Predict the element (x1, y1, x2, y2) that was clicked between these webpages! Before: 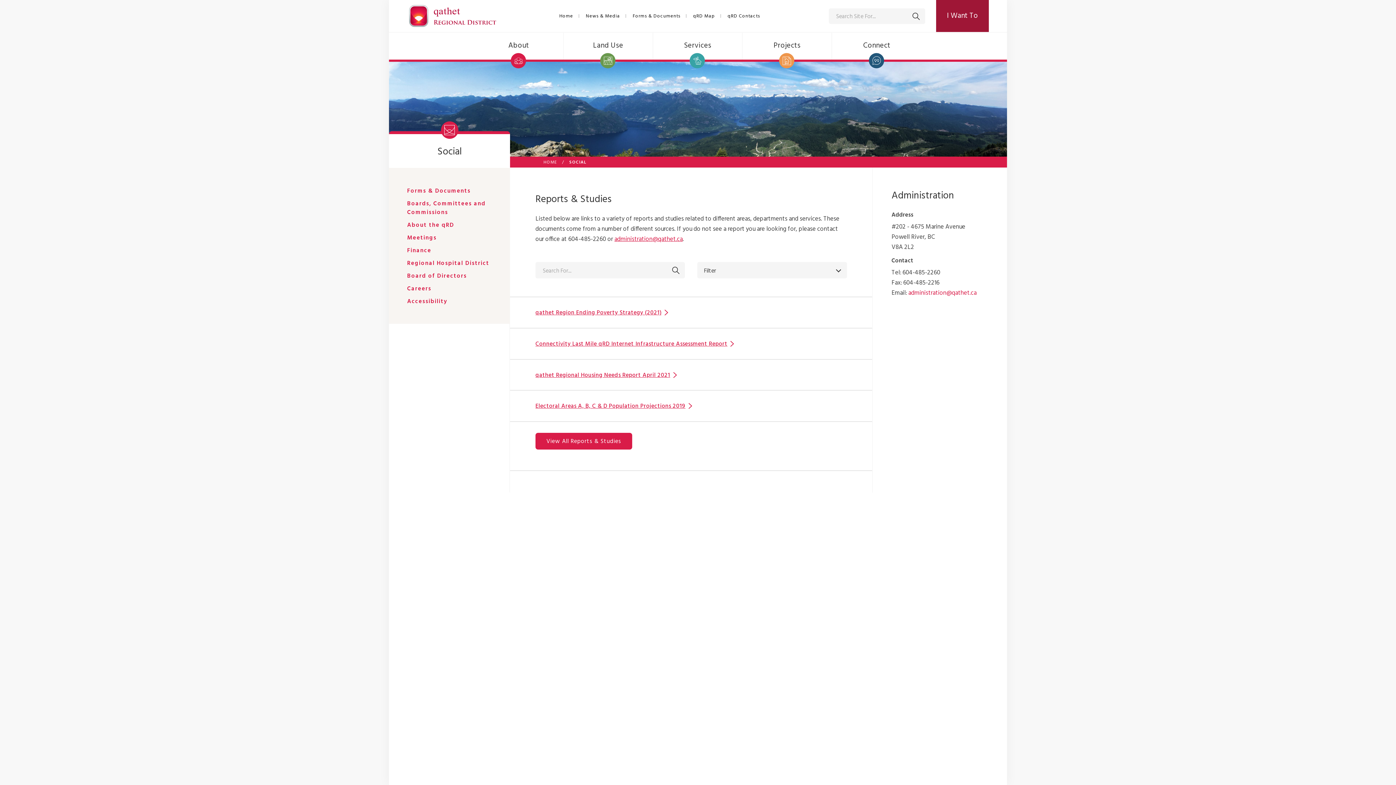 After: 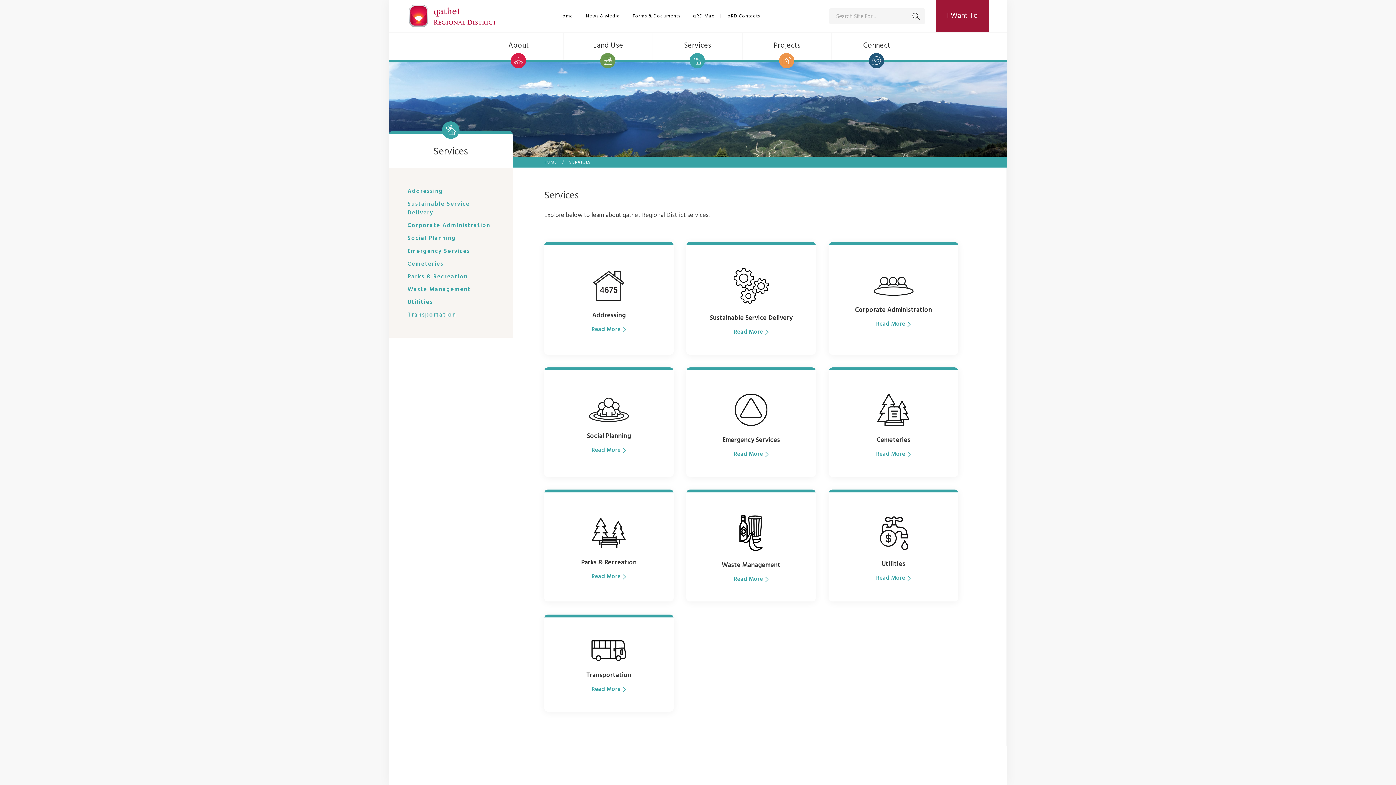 Action: label: Services bbox: (653, 32, 742, 59)